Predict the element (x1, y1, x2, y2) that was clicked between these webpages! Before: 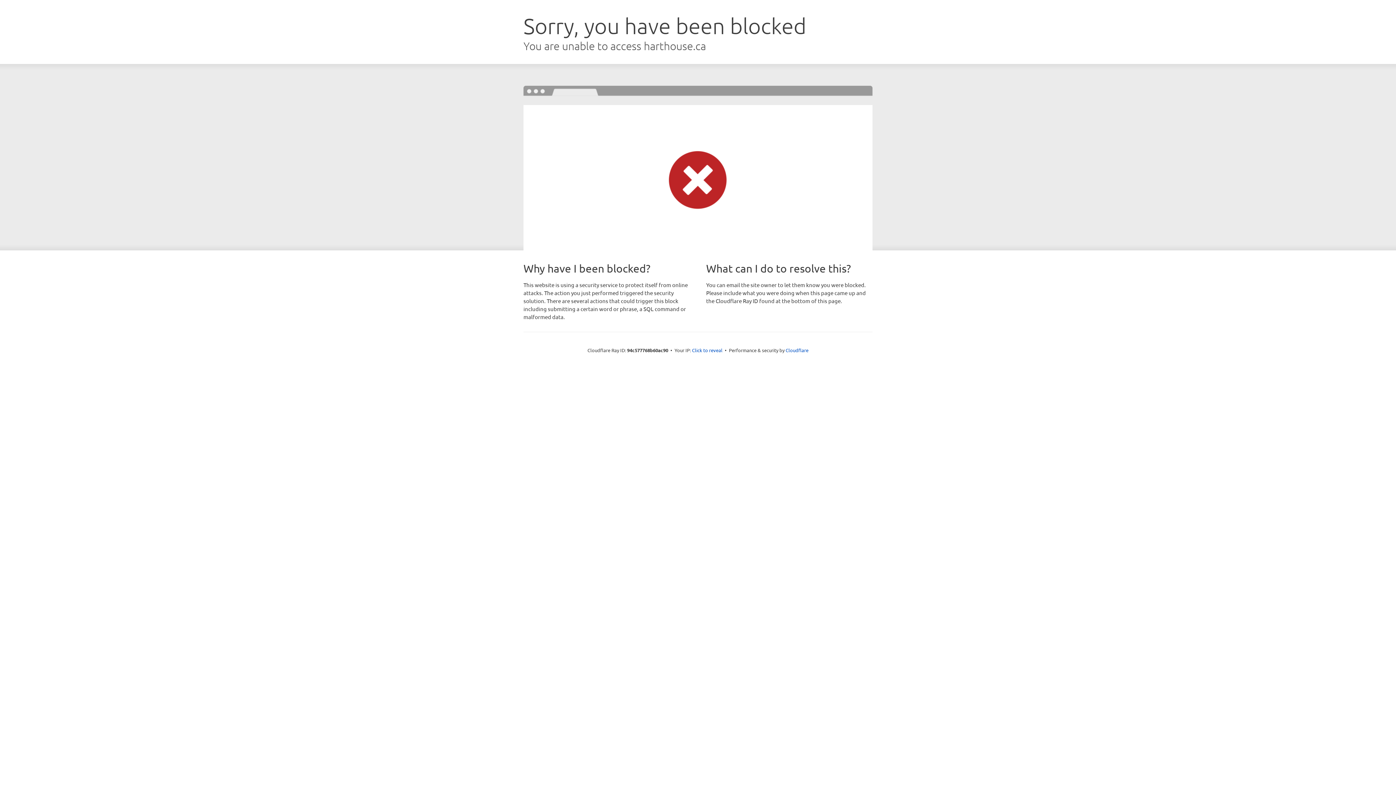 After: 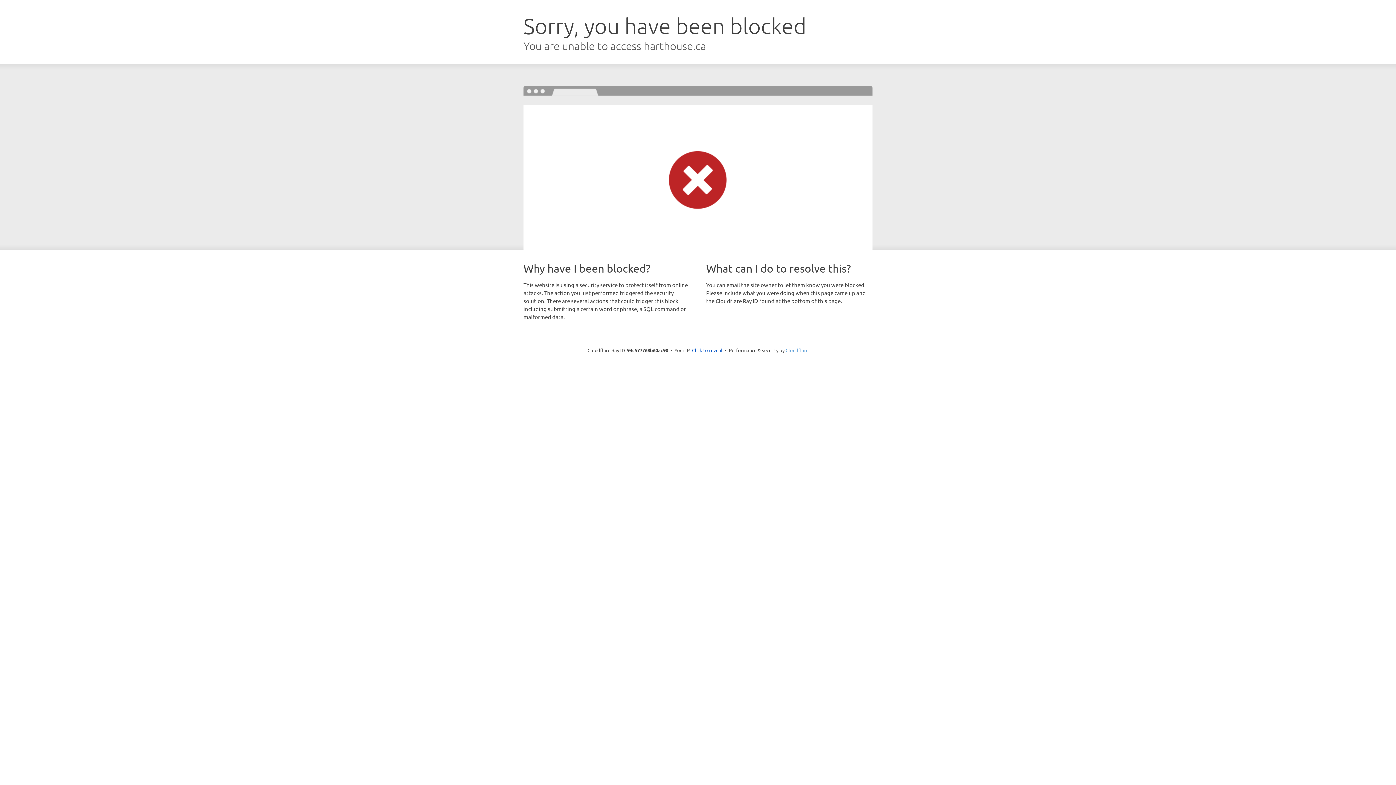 Action: label: Cloudflare bbox: (785, 347, 808, 353)